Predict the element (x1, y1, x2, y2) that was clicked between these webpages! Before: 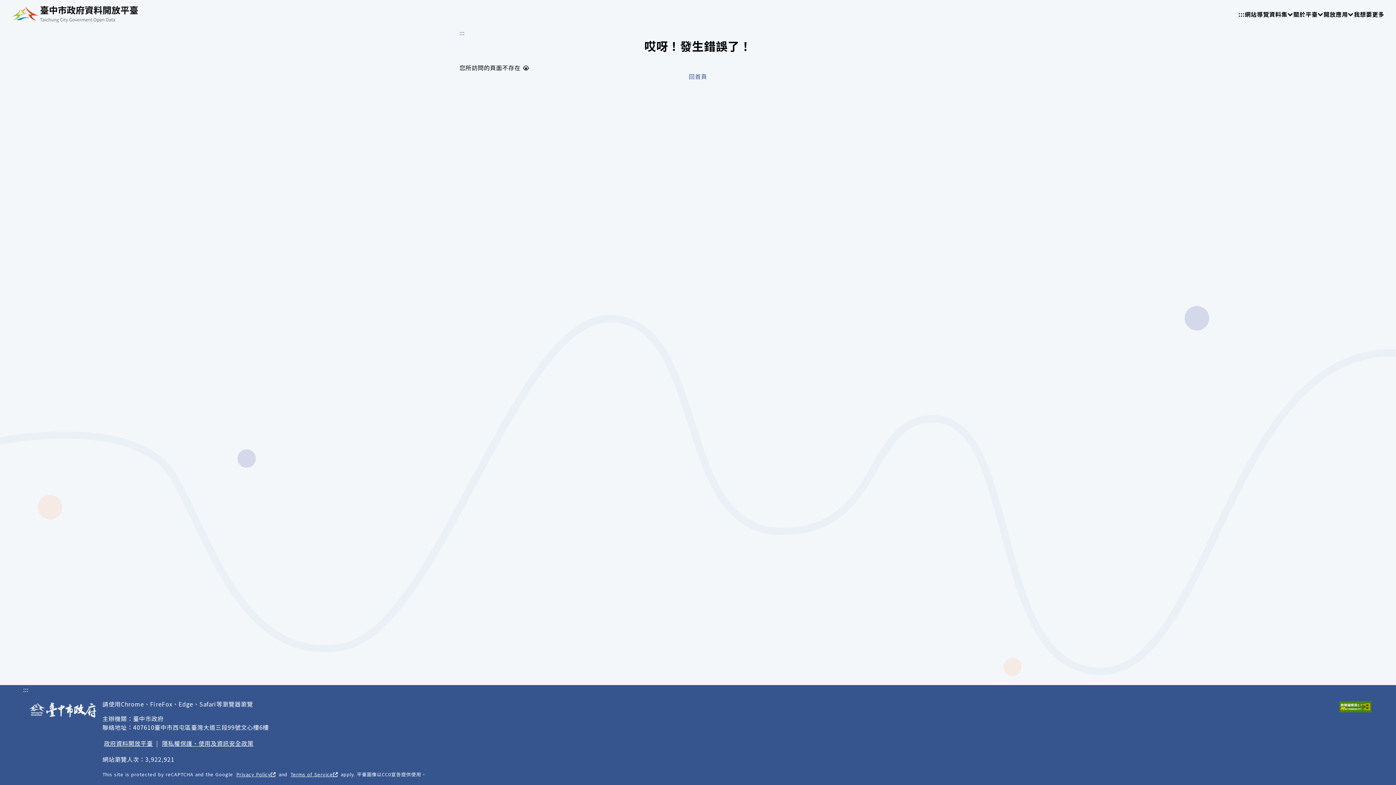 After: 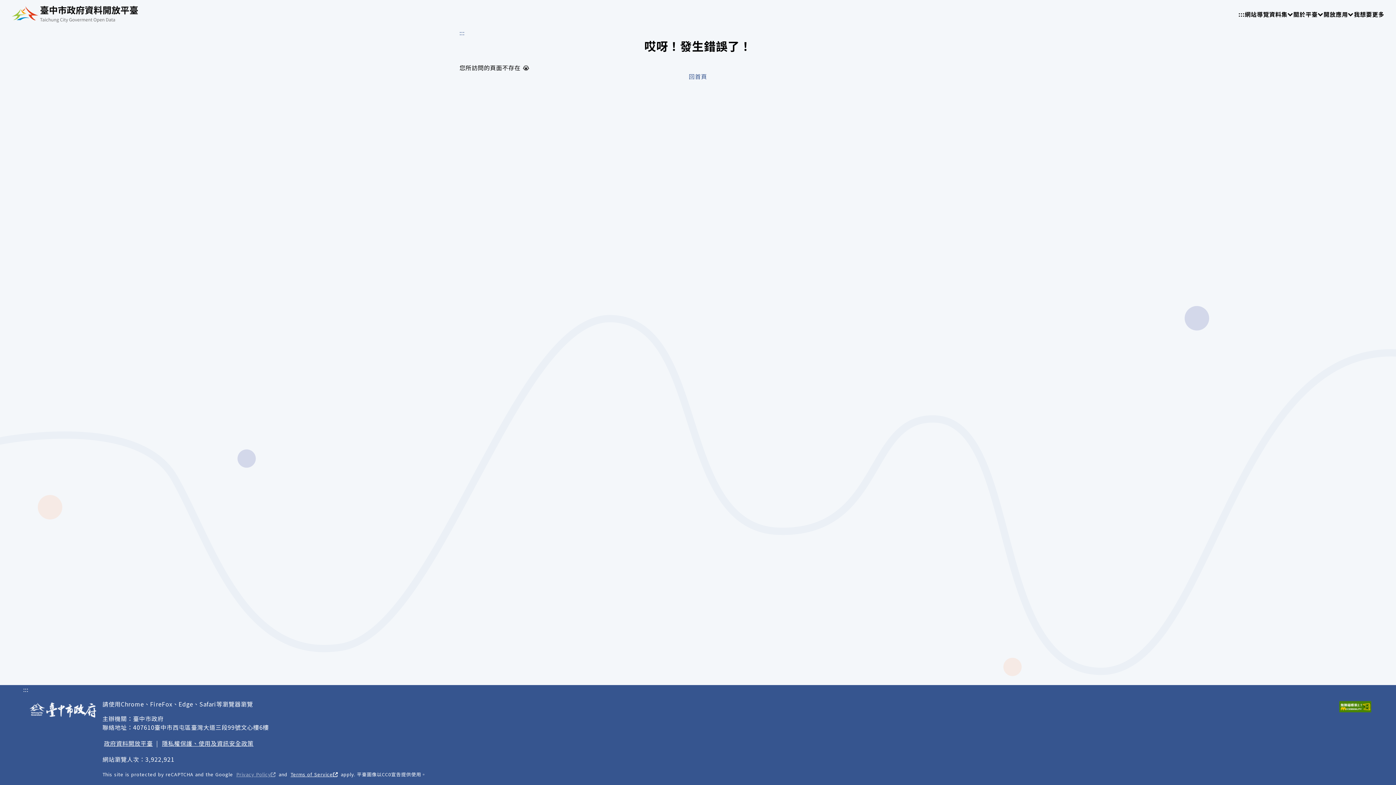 Action: label: Privacy Policy bbox: (234, 769, 277, 779)